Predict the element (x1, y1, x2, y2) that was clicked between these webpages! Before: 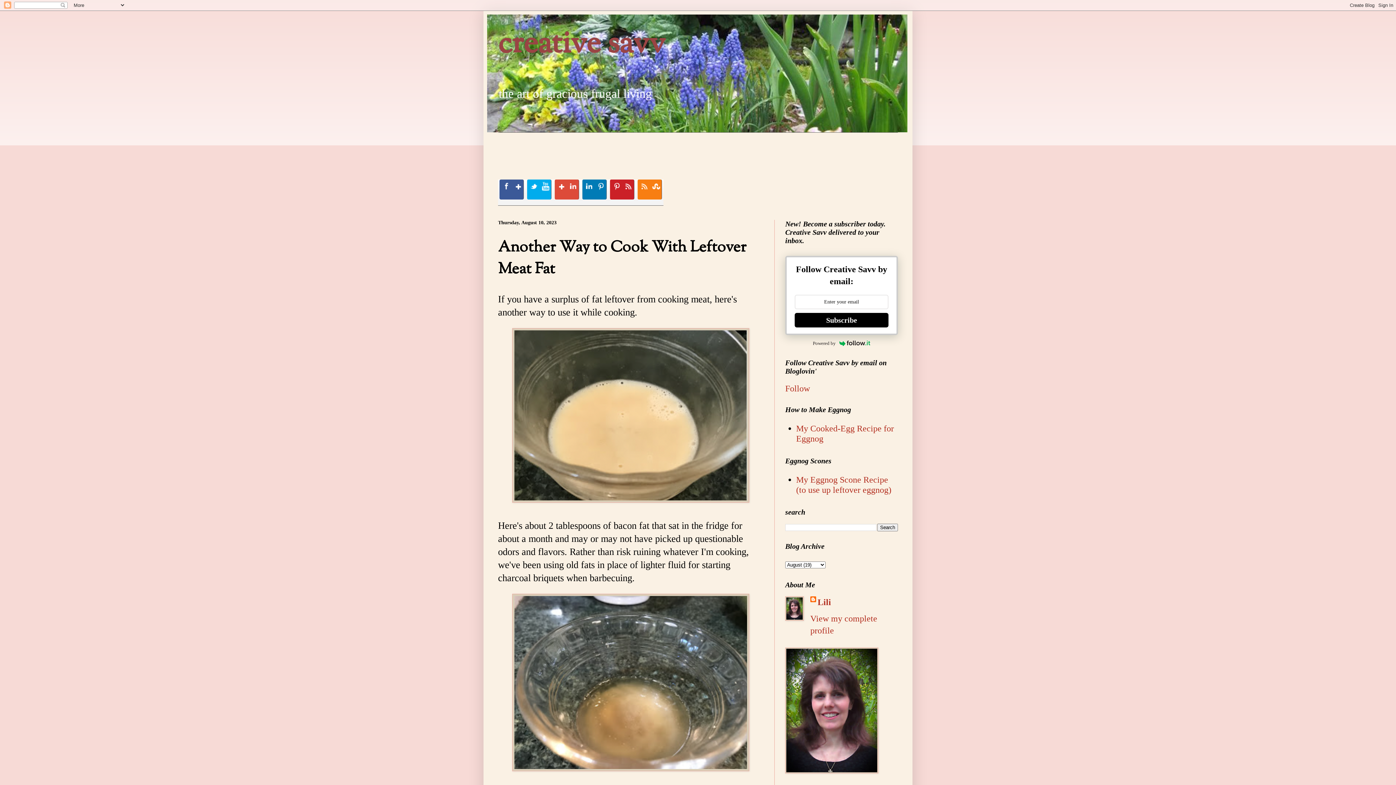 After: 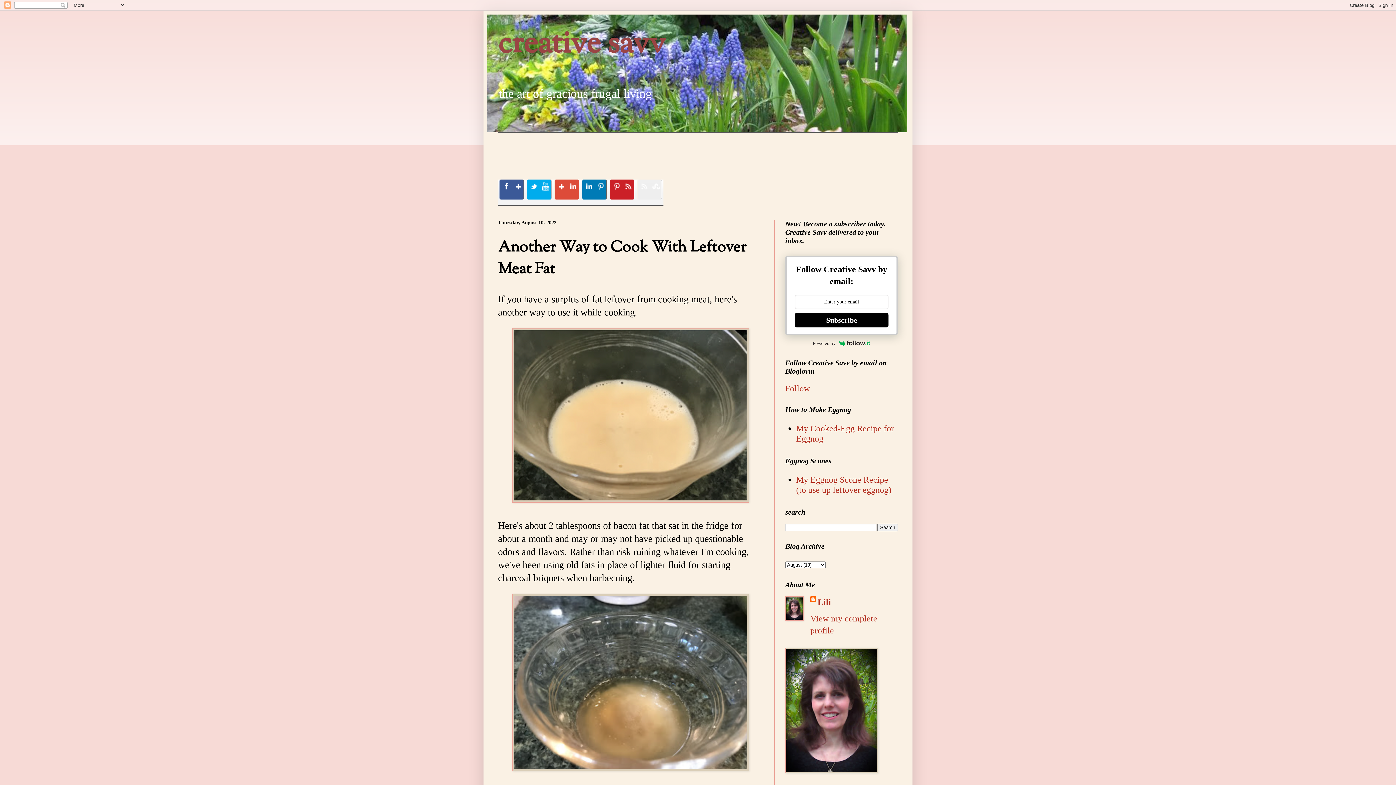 Action: bbox: (637, 179, 662, 199) label: RSS